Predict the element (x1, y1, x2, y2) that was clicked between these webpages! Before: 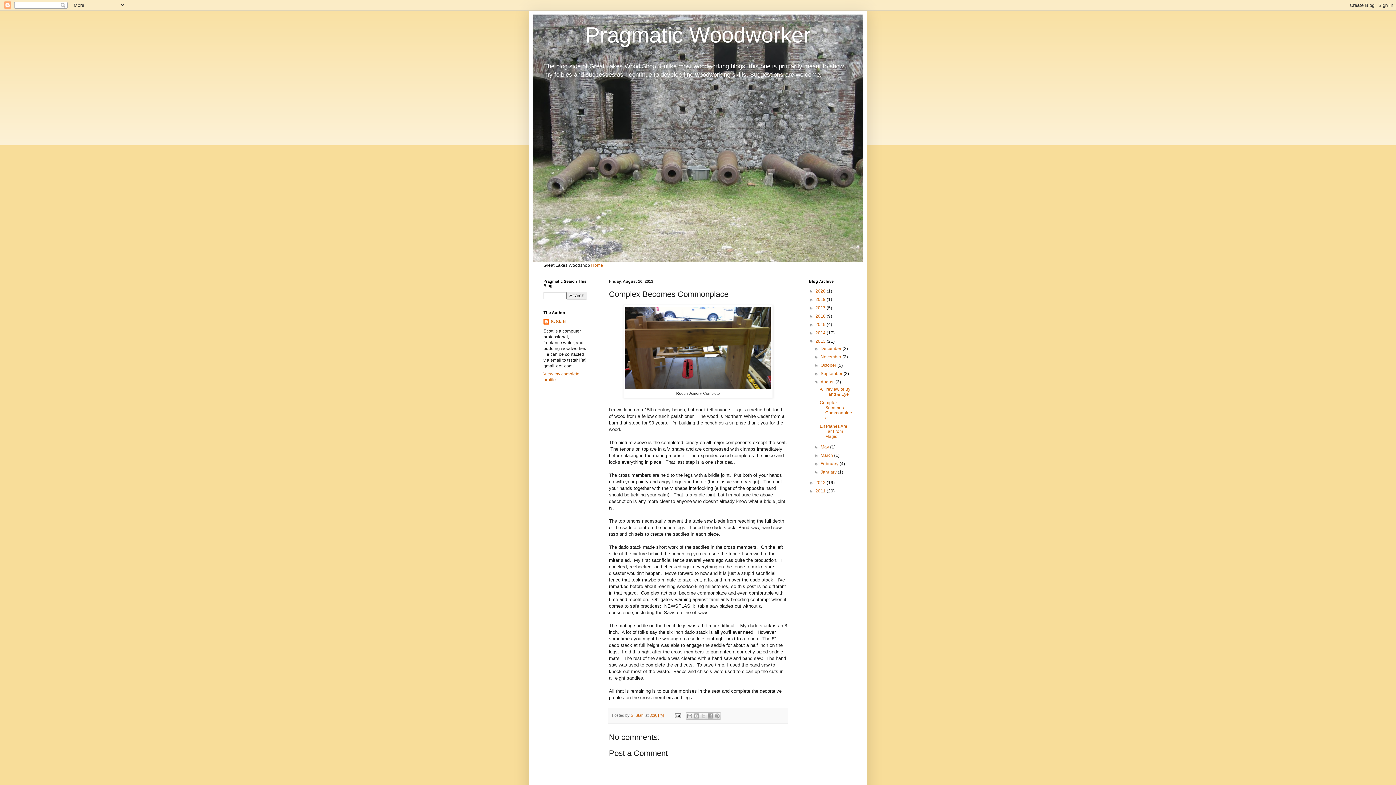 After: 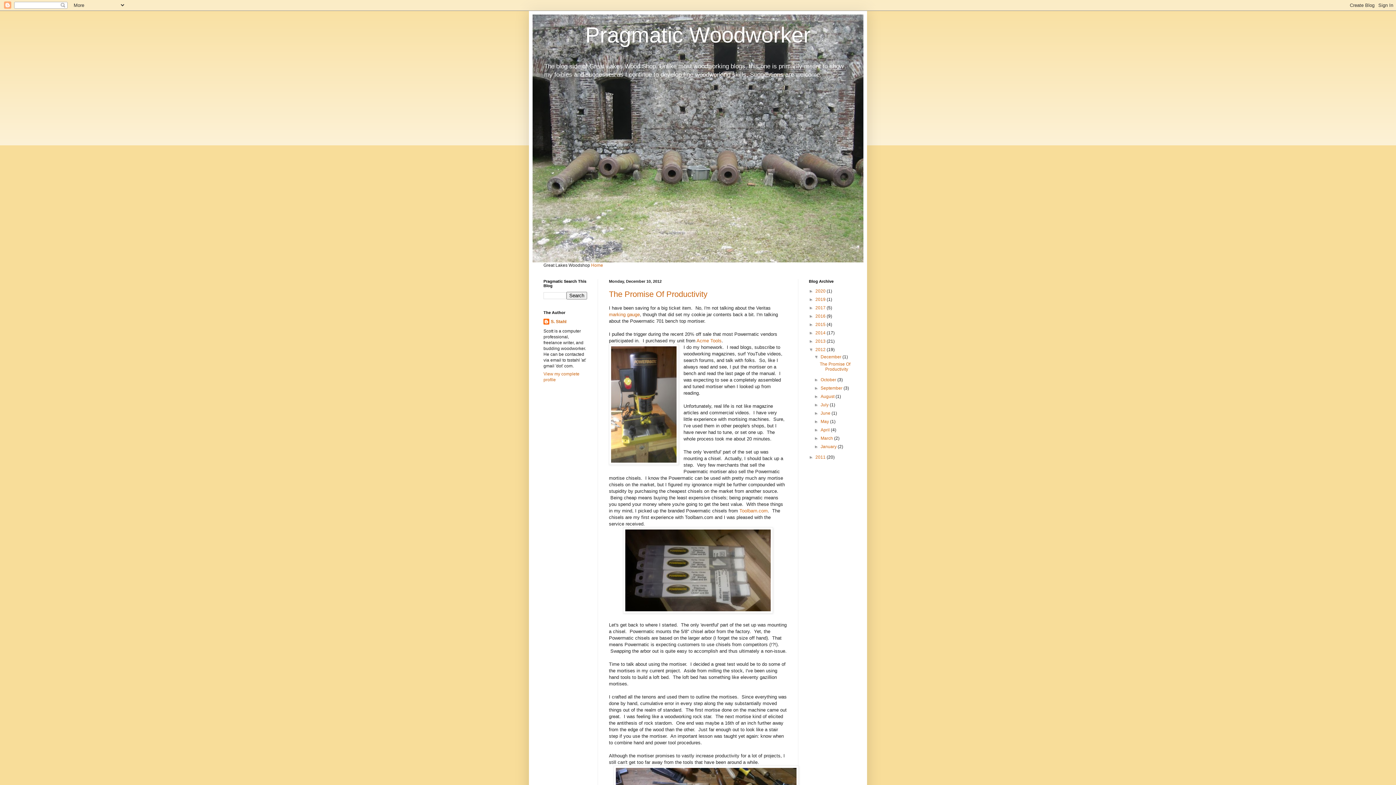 Action: label: 2012  bbox: (815, 480, 826, 485)